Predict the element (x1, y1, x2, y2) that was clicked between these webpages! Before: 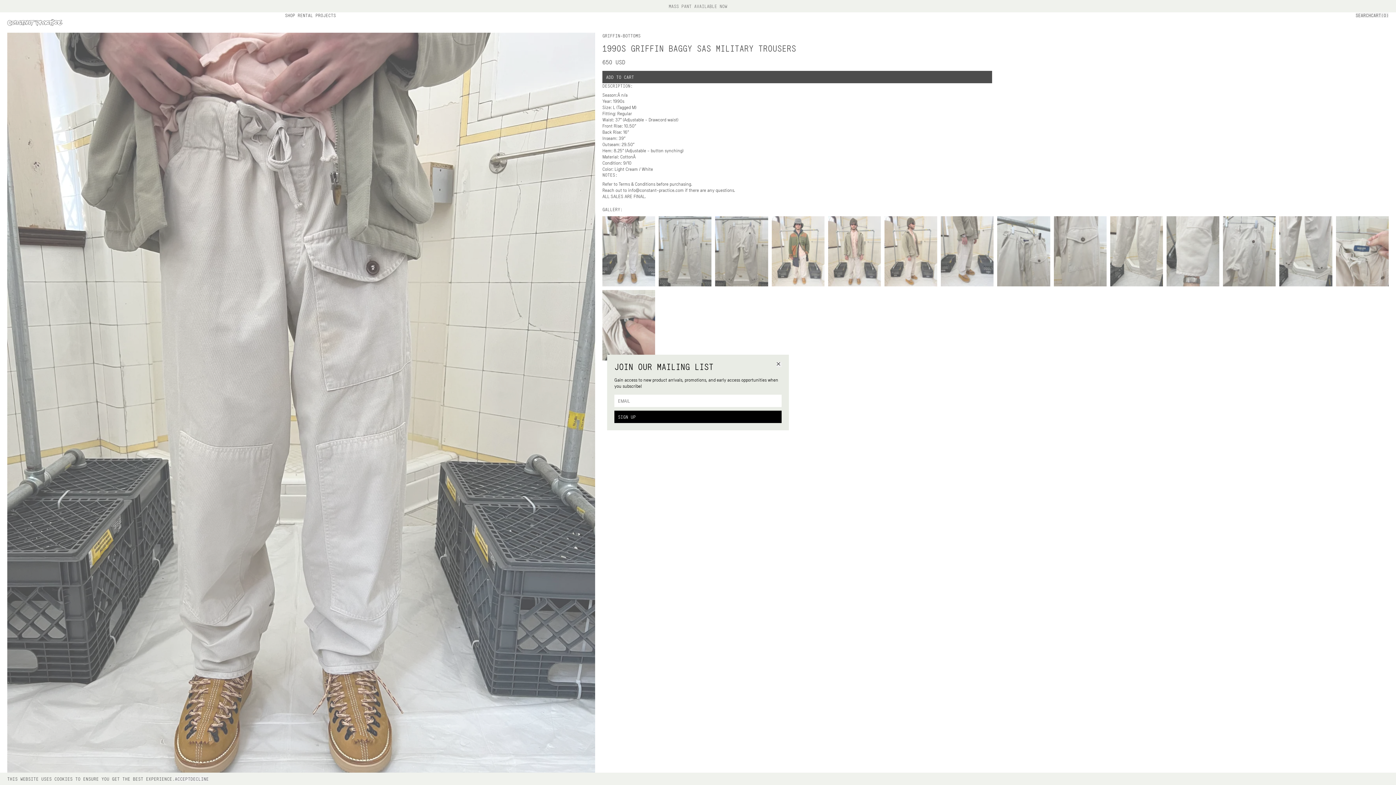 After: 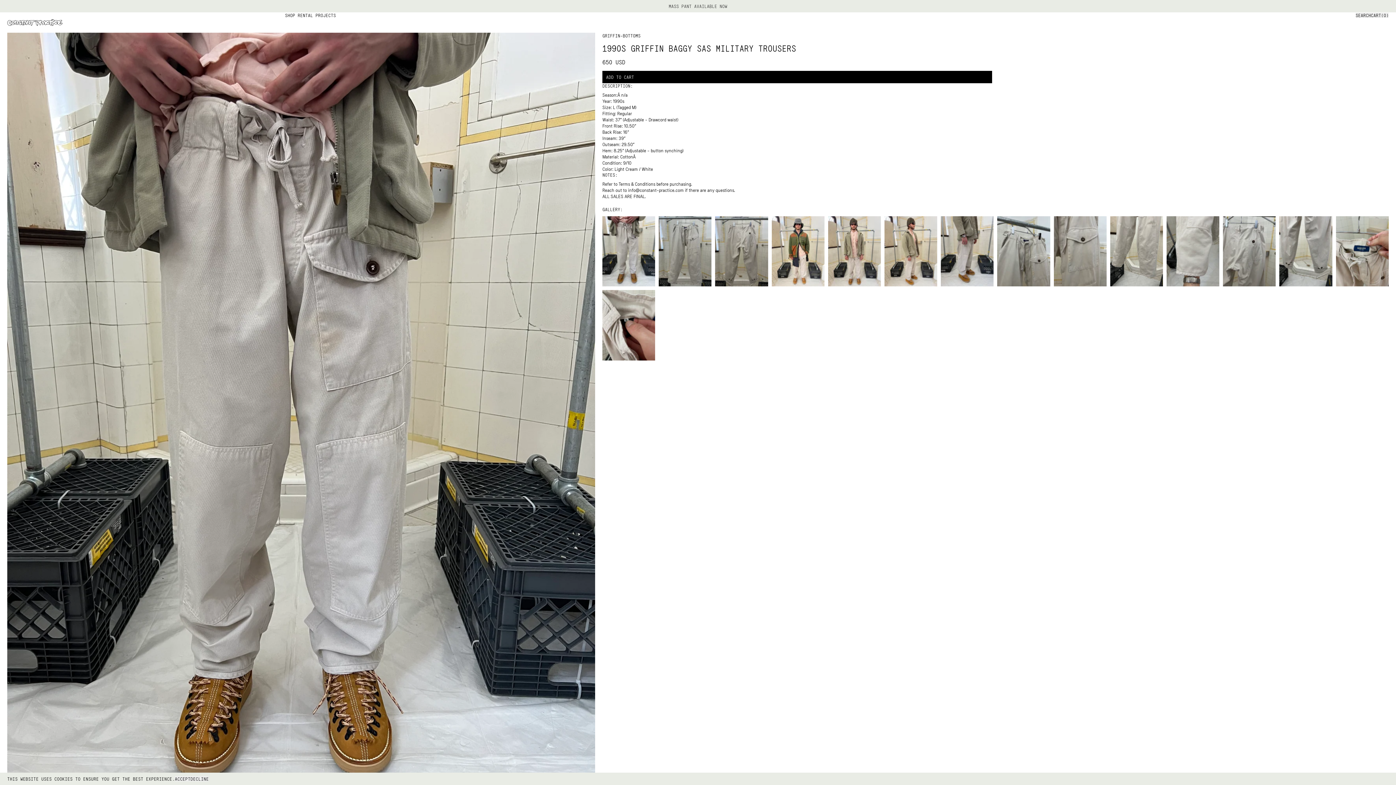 Action: bbox: (614, 411, 781, 423) label: SIGN UP